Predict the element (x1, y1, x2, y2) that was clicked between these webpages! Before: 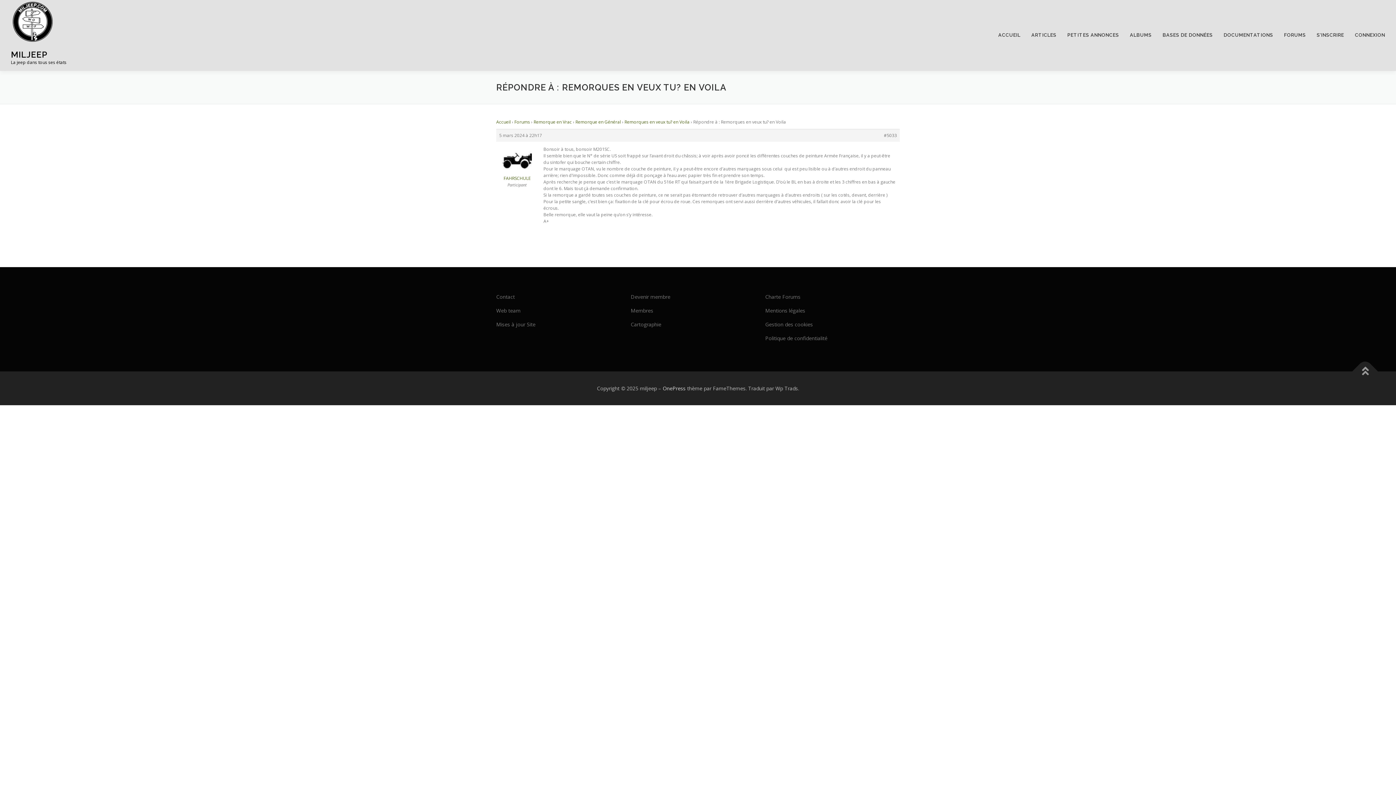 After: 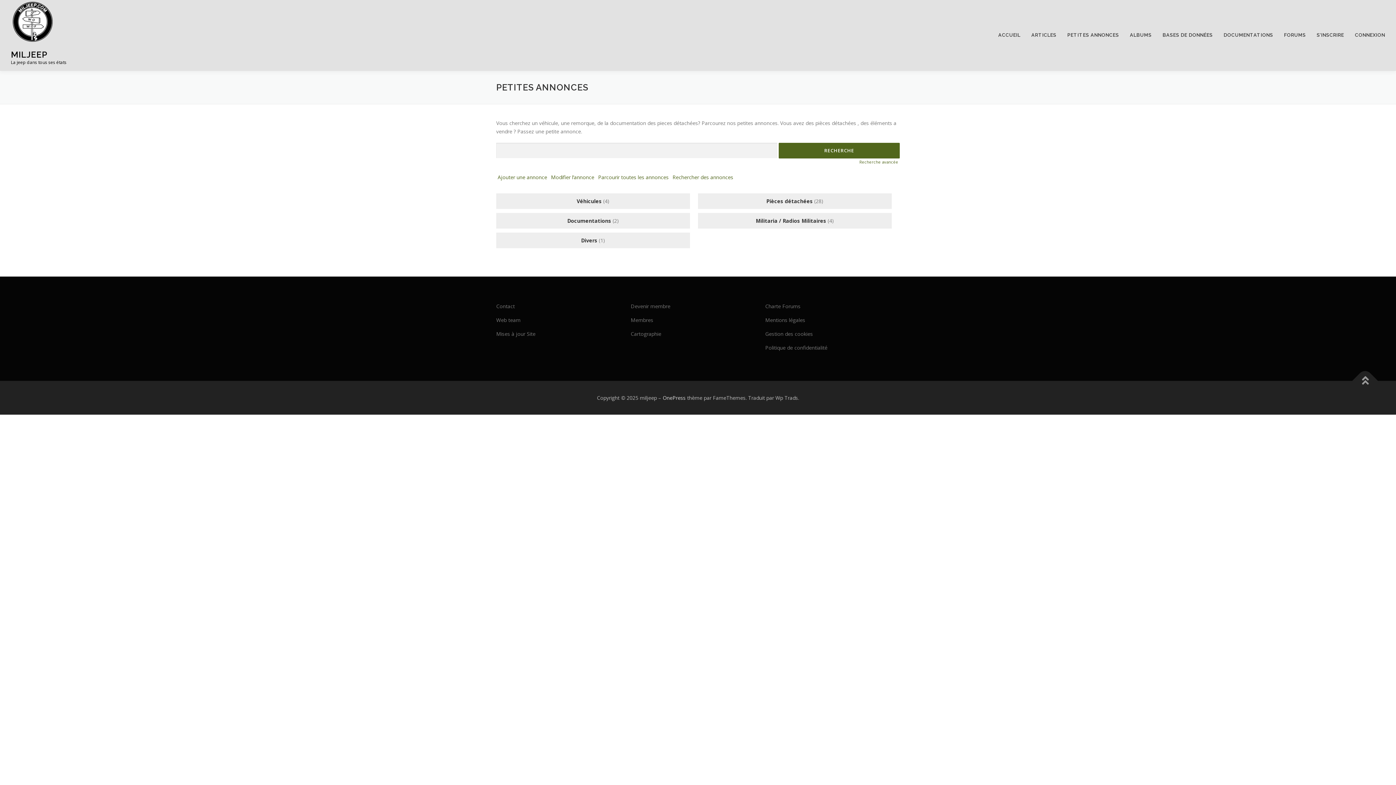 Action: bbox: (1062, 0, 1124, 70) label: PETITES ANNONCES